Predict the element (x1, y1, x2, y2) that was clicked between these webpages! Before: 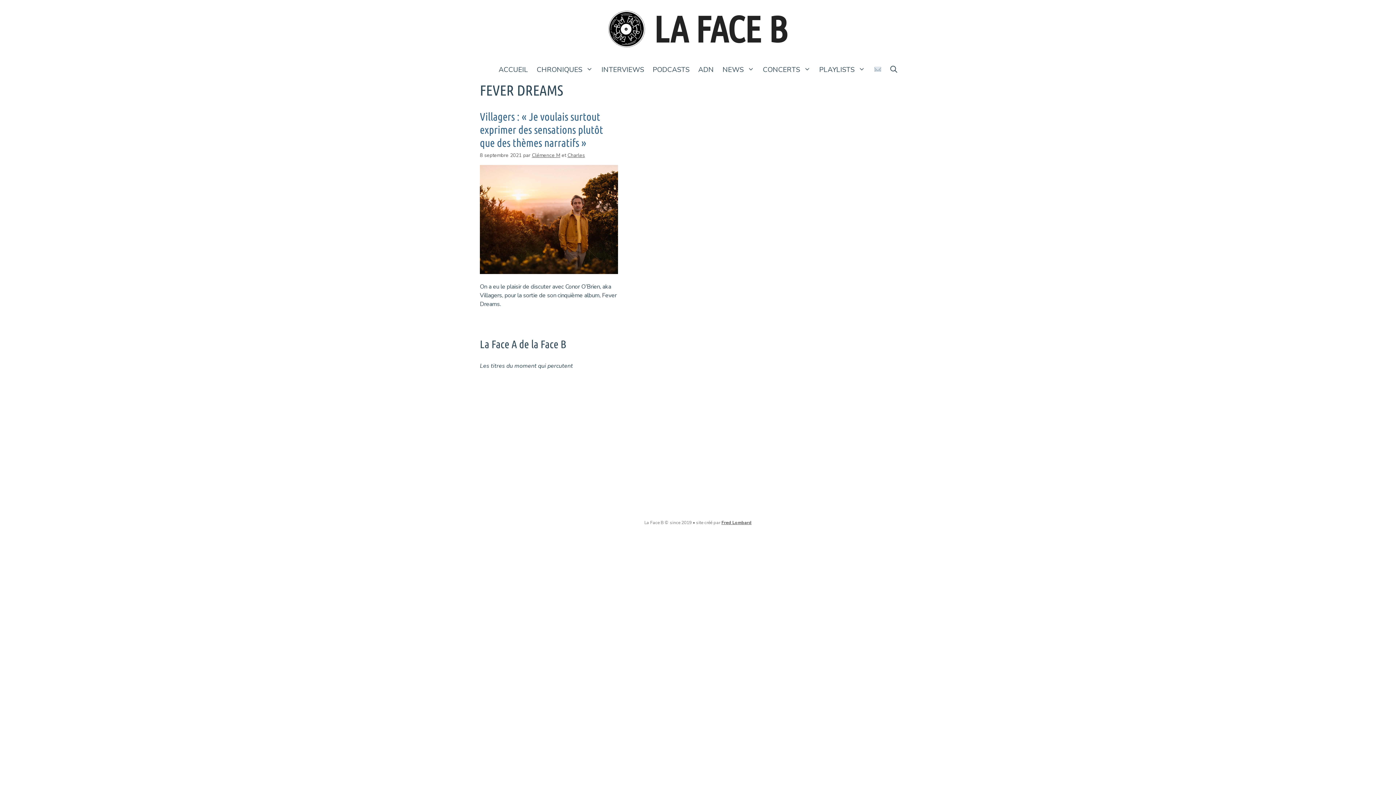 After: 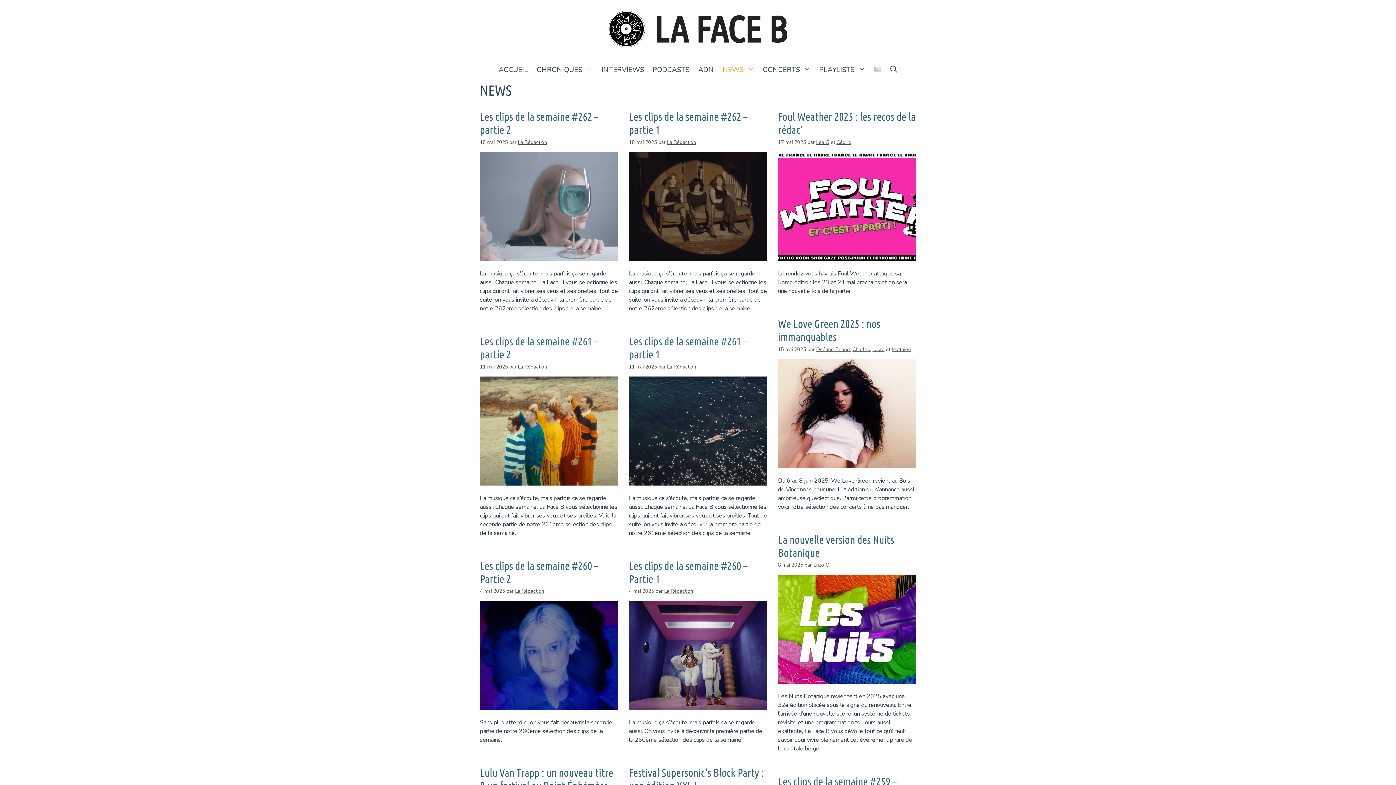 Action: bbox: (718, 58, 758, 81) label: NEWS